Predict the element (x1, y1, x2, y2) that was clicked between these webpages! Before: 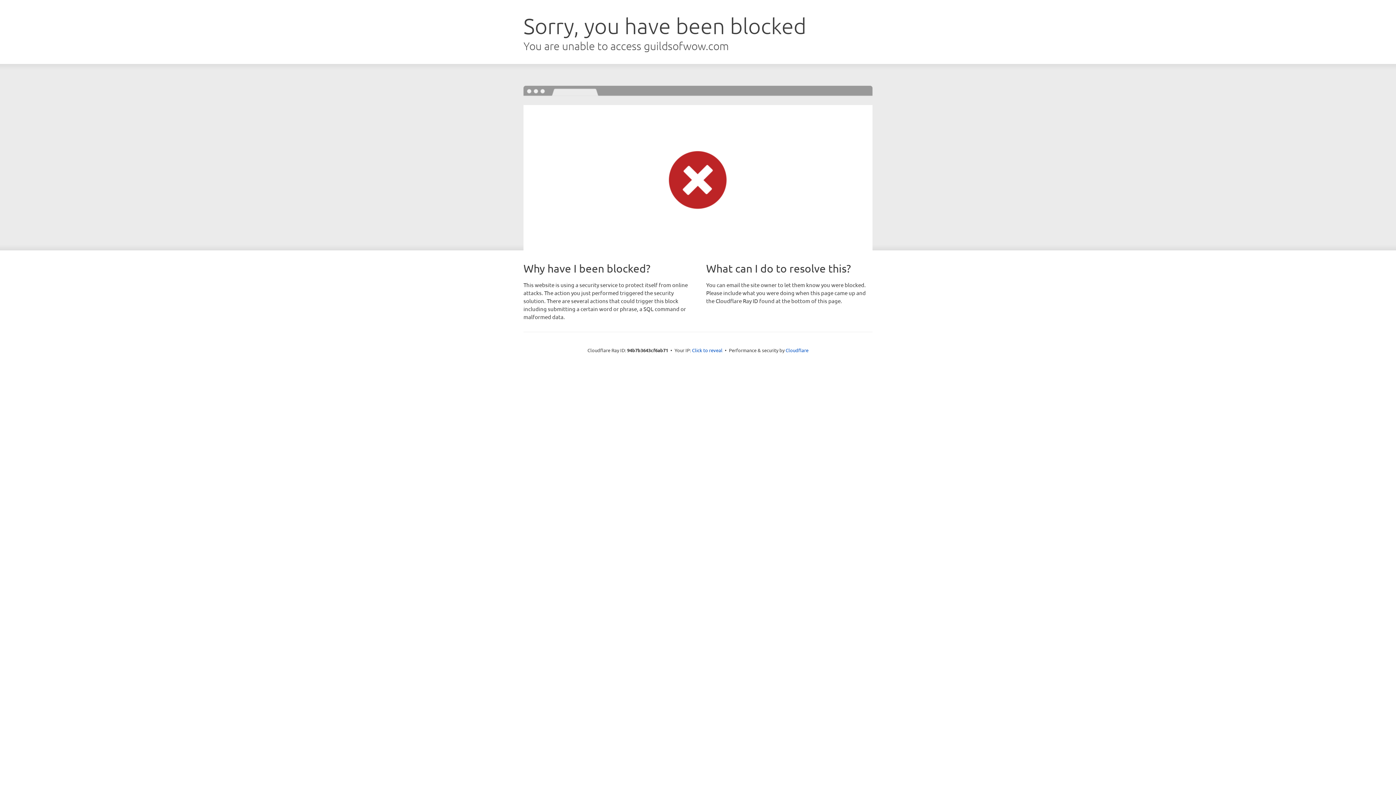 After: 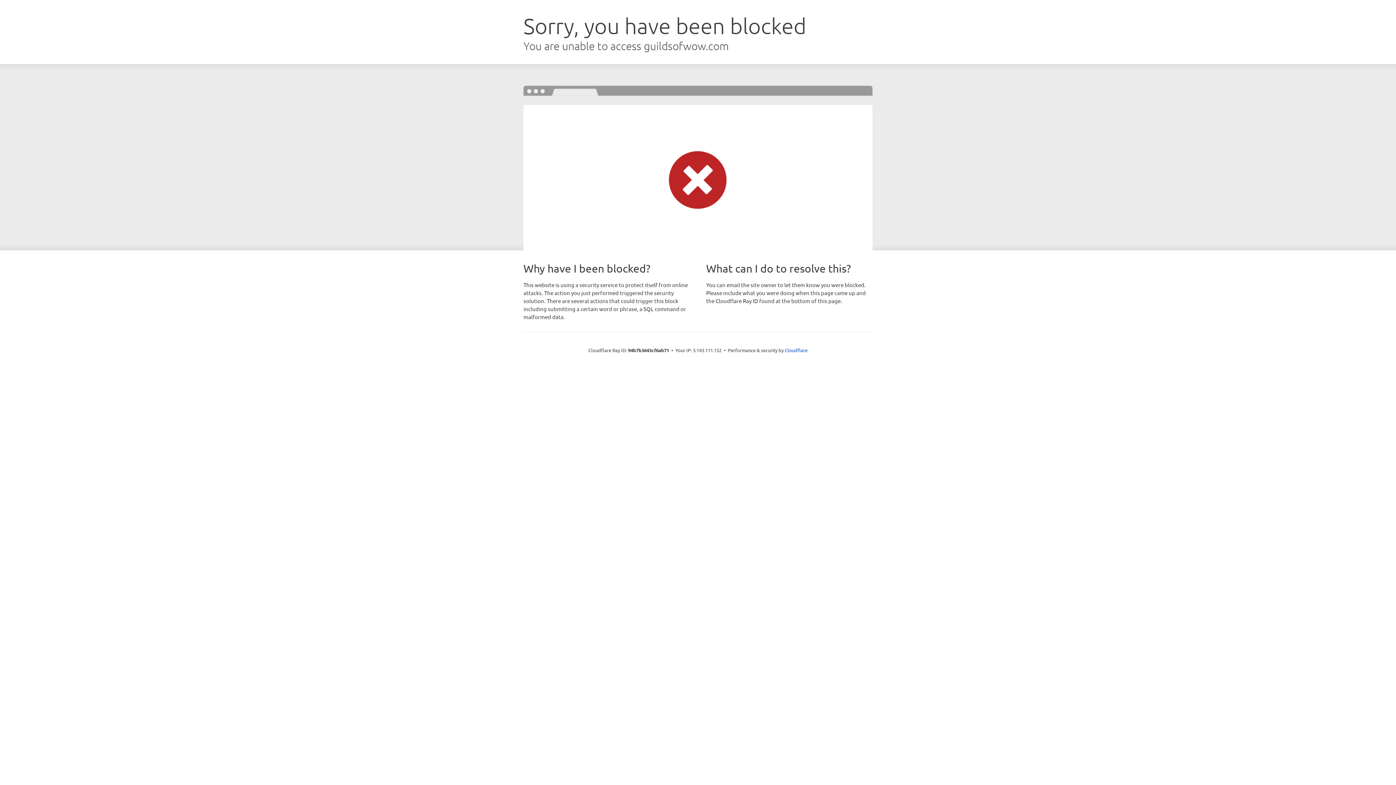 Action: label: Click to reveal bbox: (692, 346, 722, 353)